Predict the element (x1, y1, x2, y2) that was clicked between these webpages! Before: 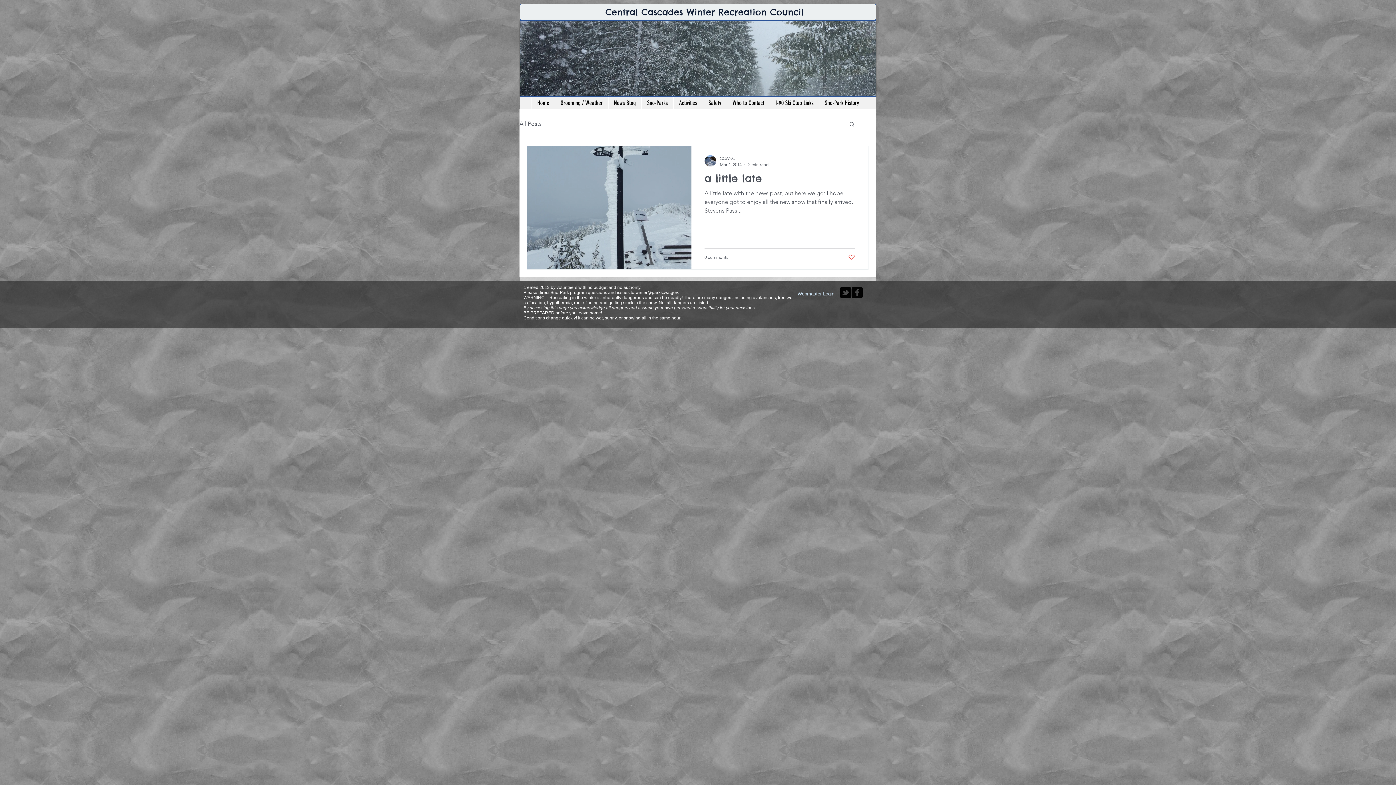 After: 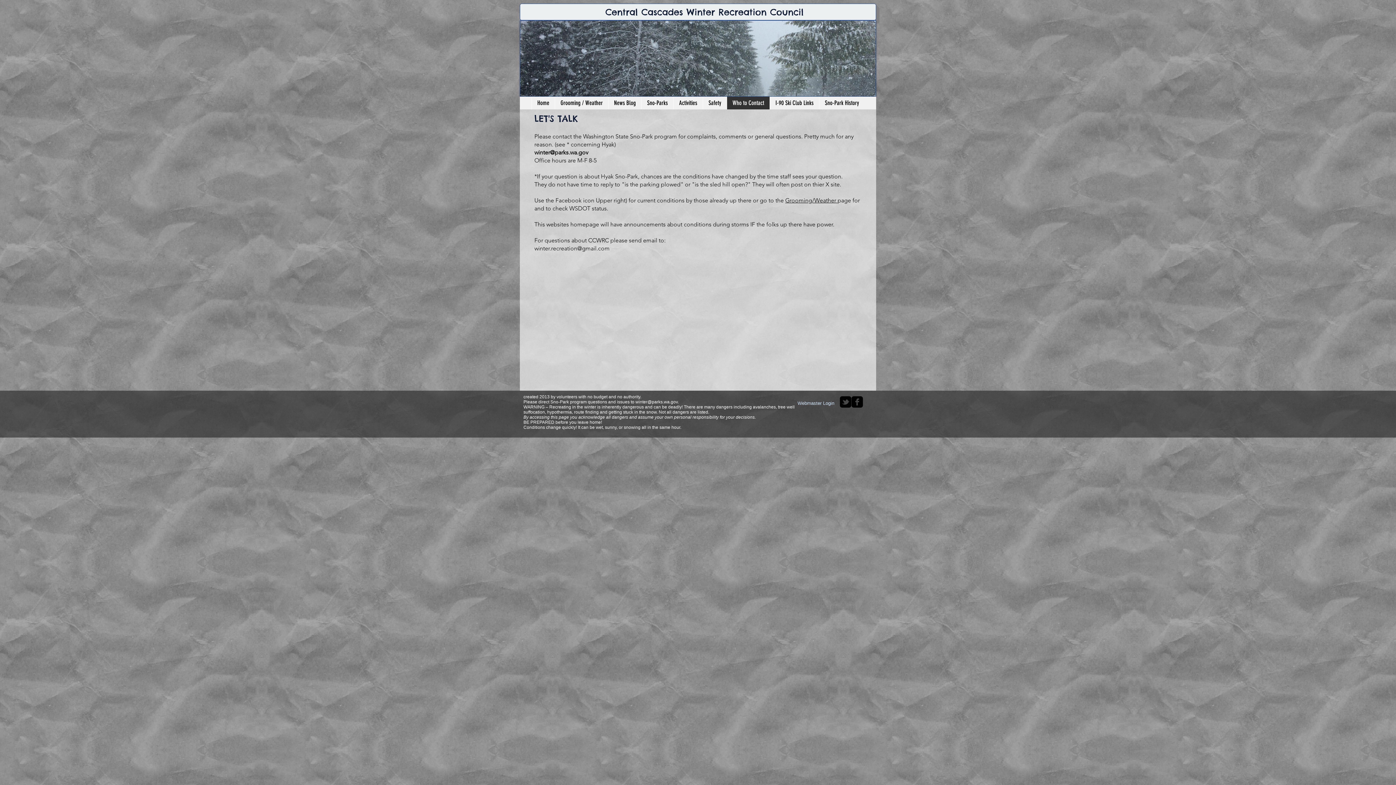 Action: bbox: (726, 96, 769, 109) label: Who to Contact